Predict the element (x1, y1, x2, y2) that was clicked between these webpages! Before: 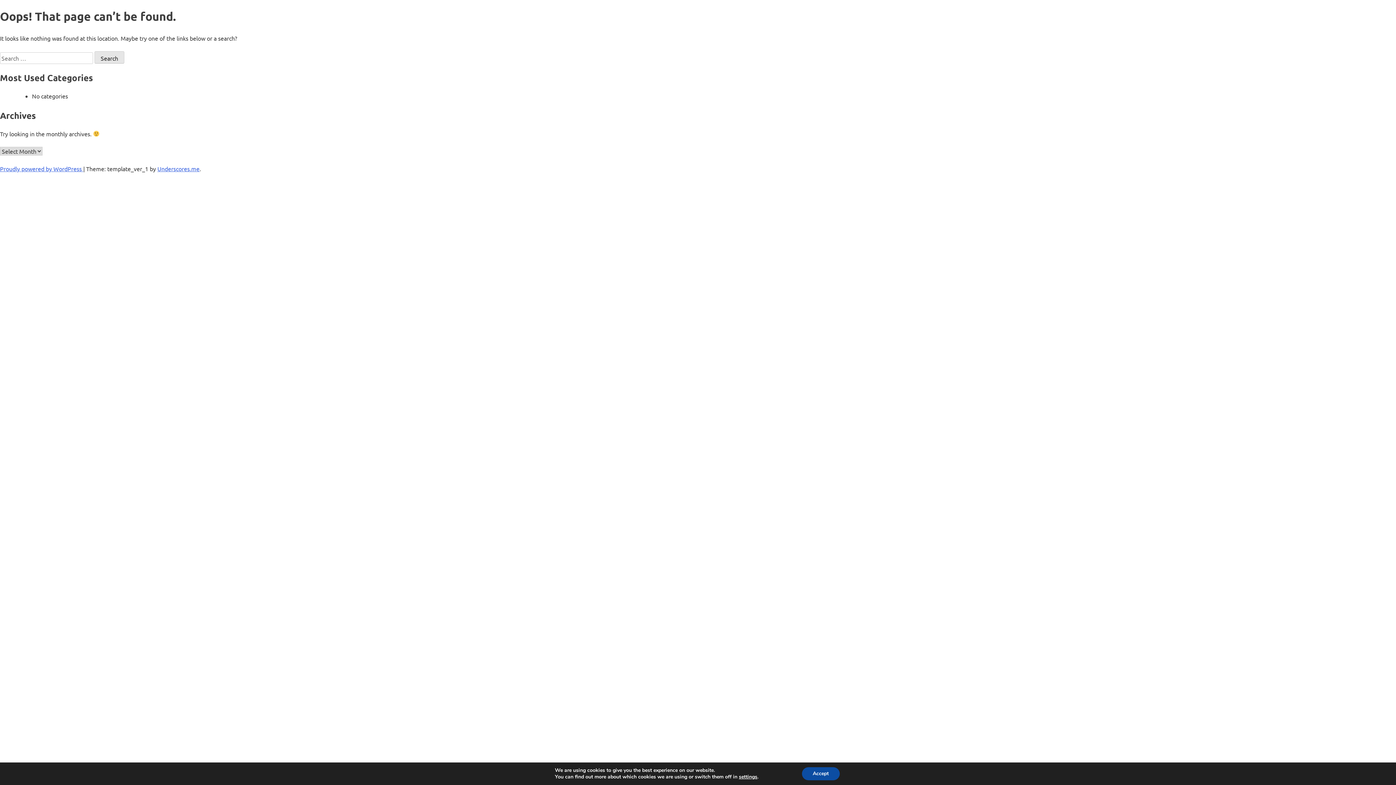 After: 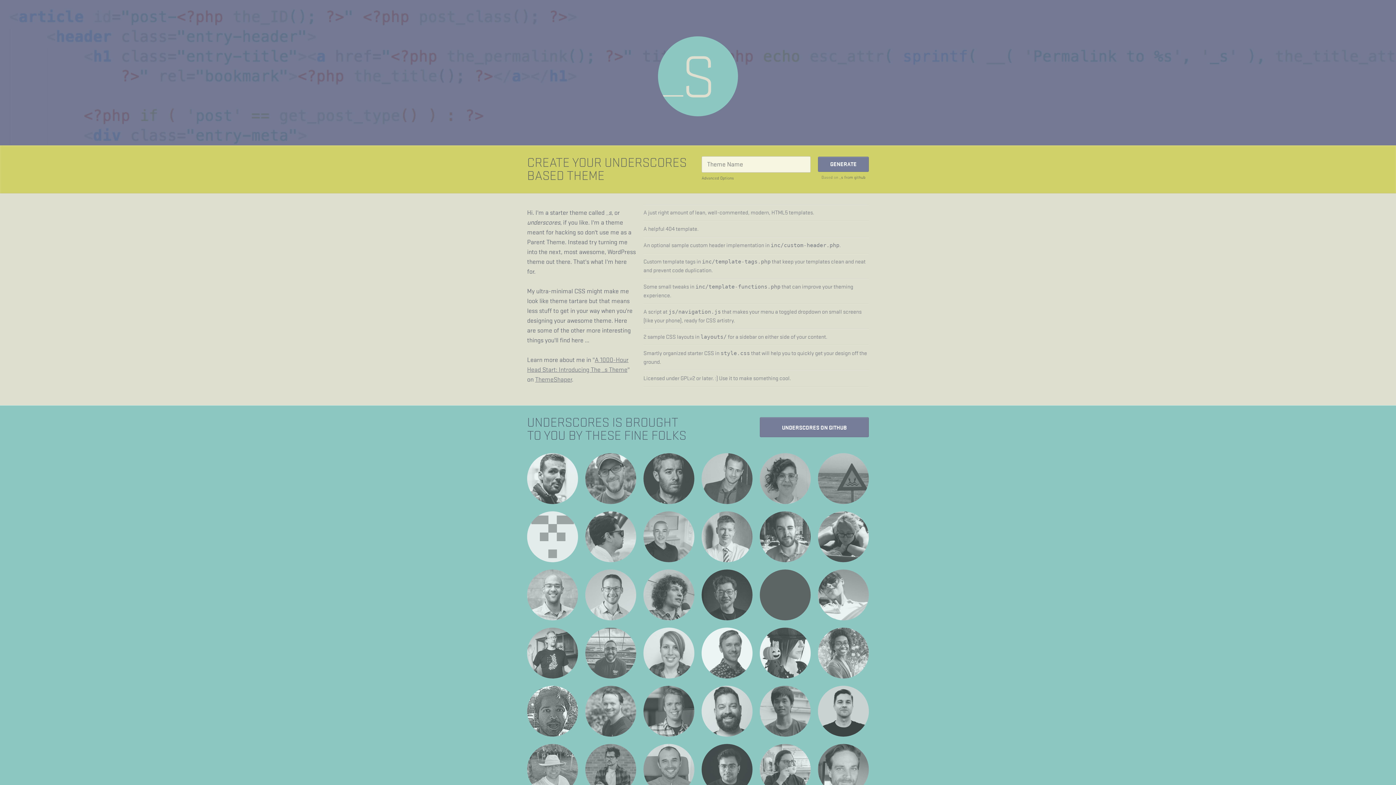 Action: label: Underscores.me bbox: (157, 165, 199, 172)